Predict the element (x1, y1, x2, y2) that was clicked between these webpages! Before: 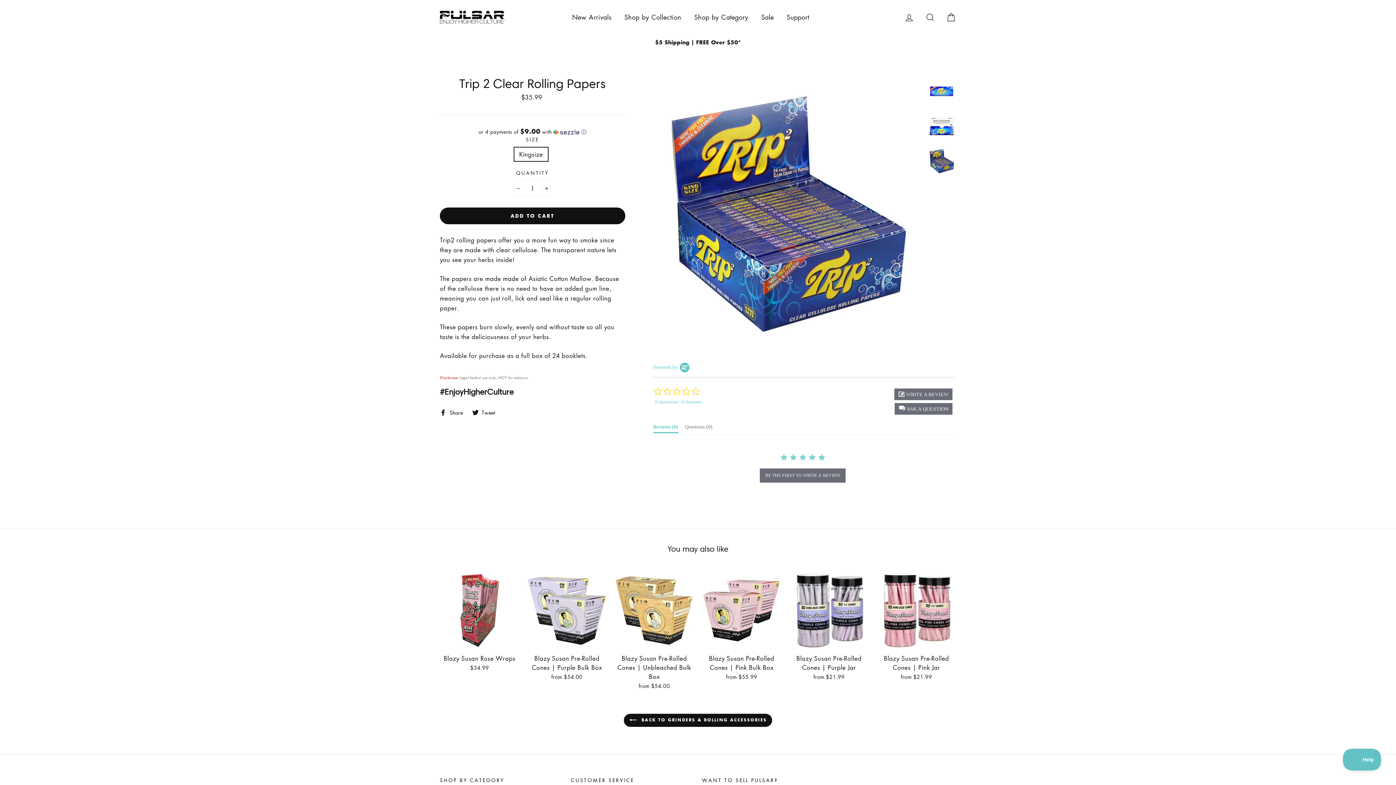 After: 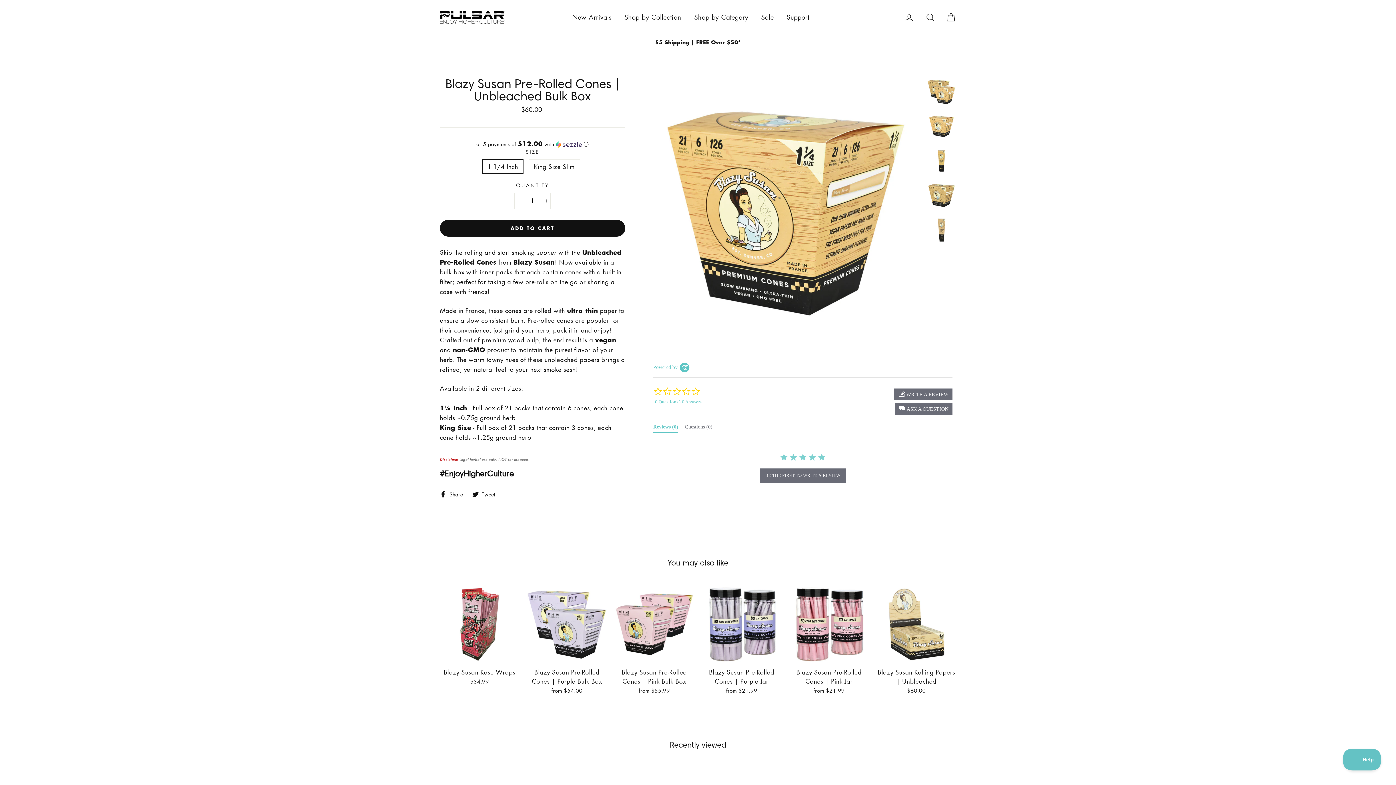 Action: label: Quick view
Blazy Susan Pre-Rolled Cones | Unbleached Bulk Box
from $54.00 bbox: (614, 571, 694, 692)